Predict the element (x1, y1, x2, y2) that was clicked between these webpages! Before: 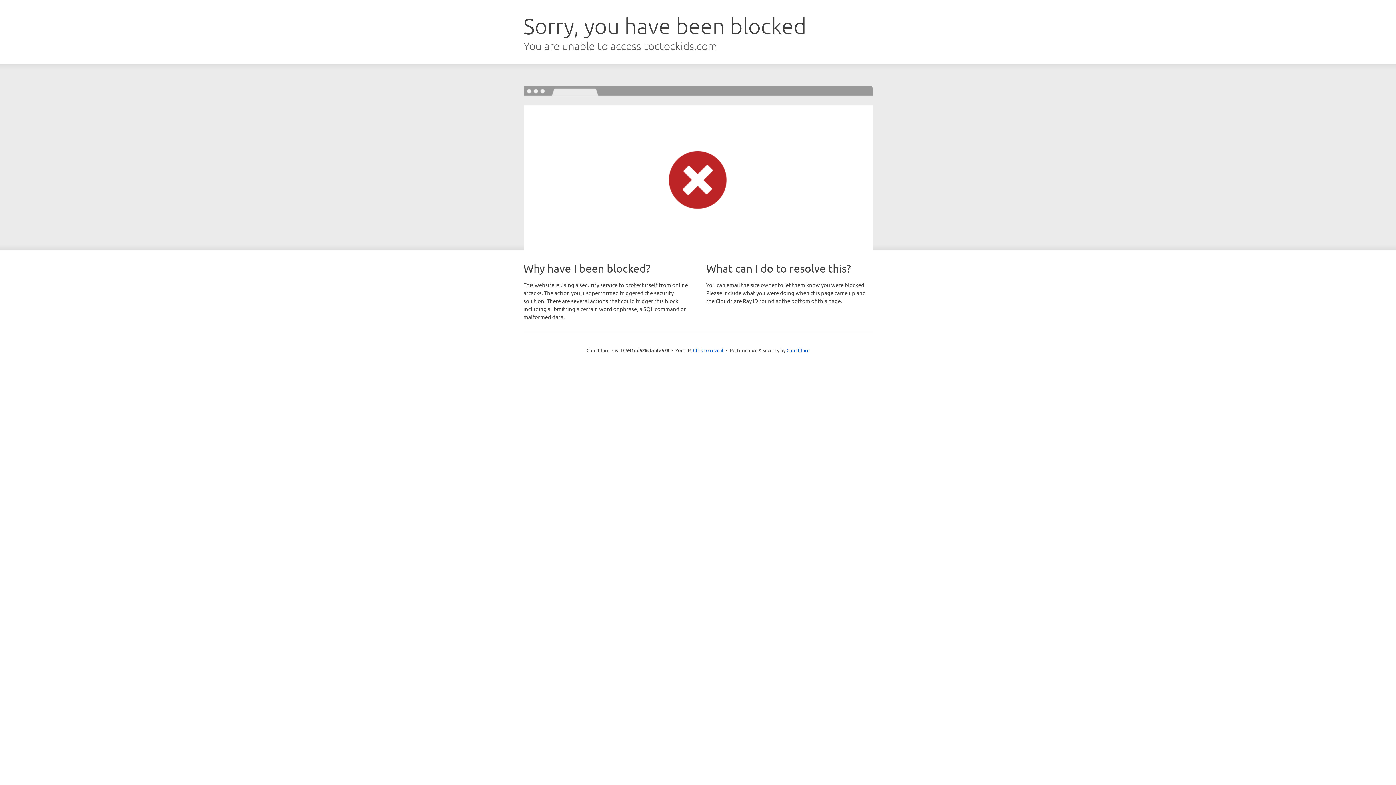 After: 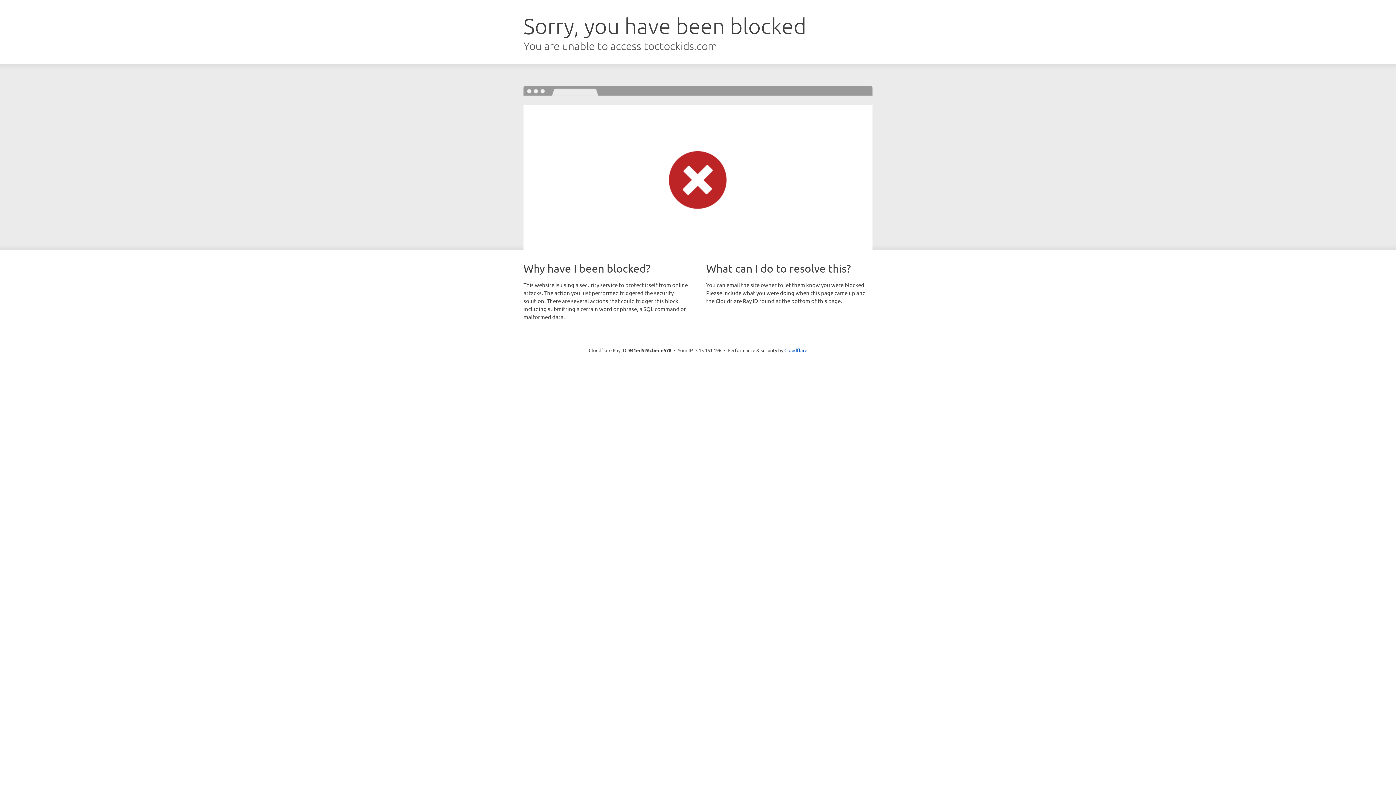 Action: label: Click to reveal bbox: (693, 346, 723, 353)